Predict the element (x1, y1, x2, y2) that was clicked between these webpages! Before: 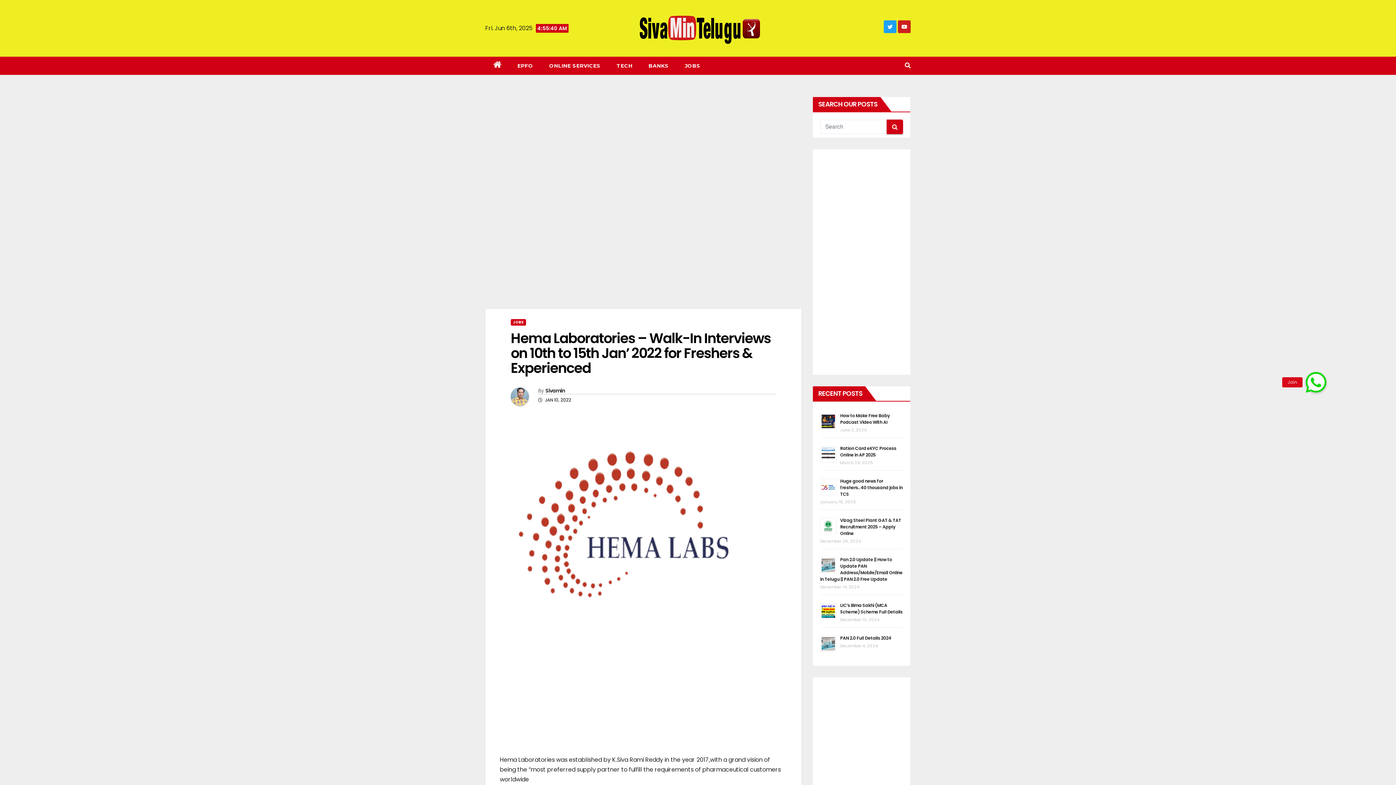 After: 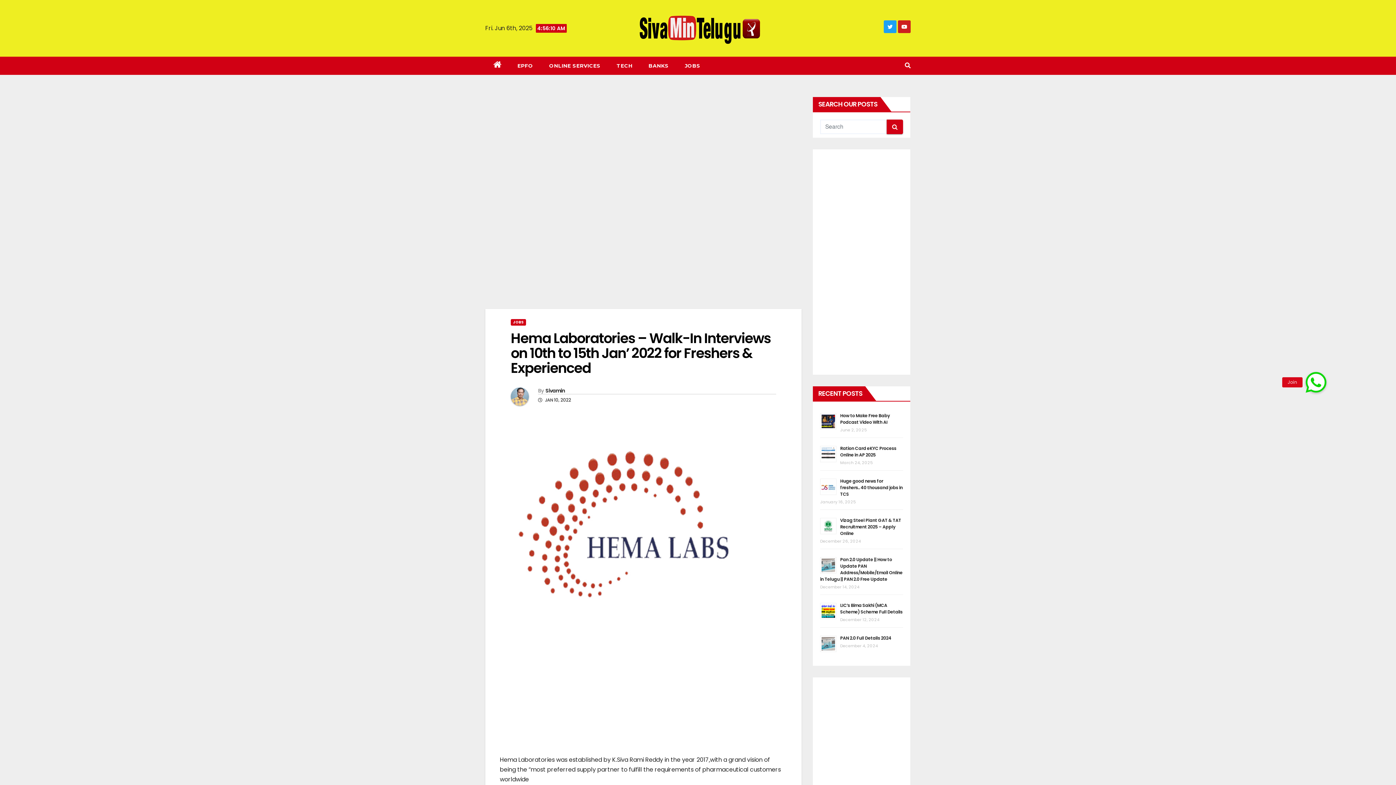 Action: bbox: (510, 328, 770, 377) label: Hema Laboratories – Walk-In Interviews on 10th to 15th Jan’ 2022 for Freshers & Experienced